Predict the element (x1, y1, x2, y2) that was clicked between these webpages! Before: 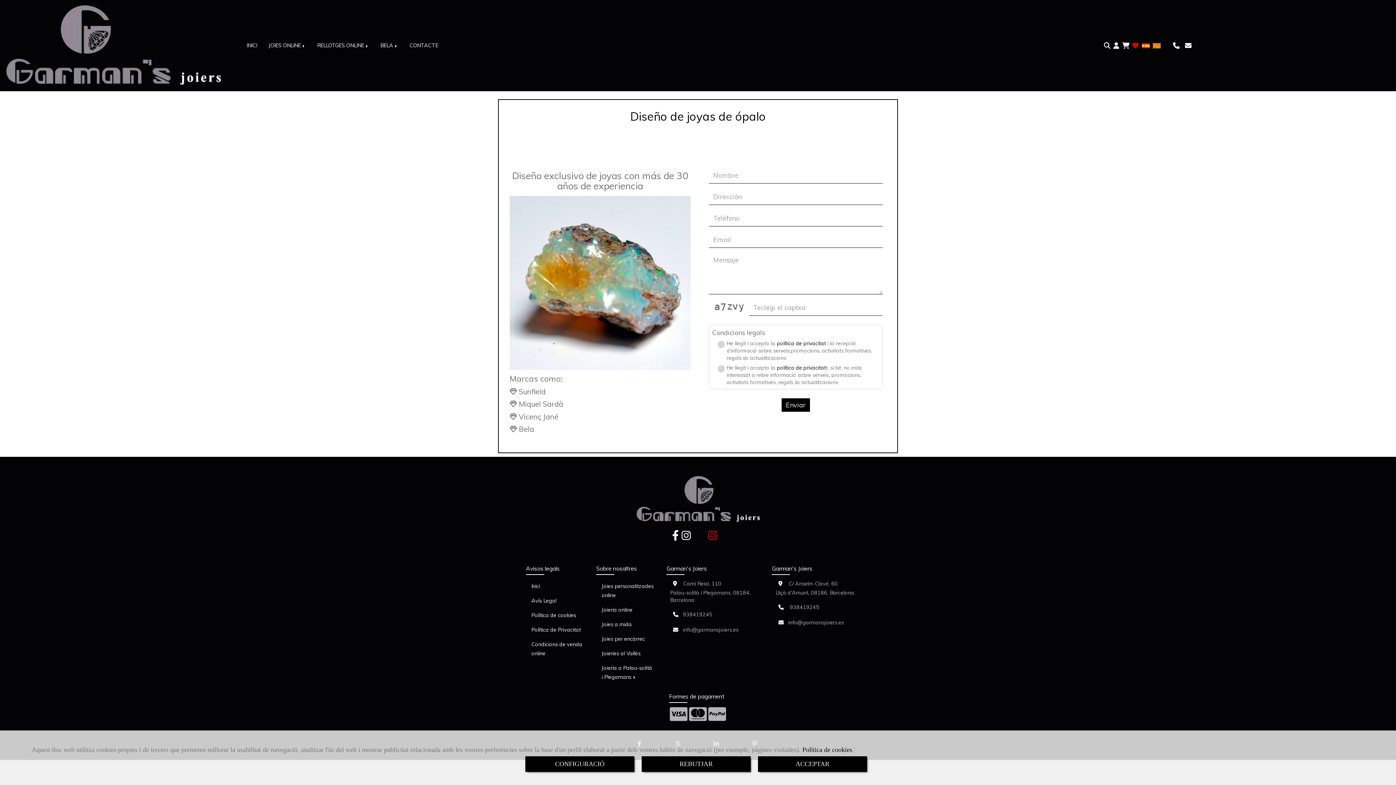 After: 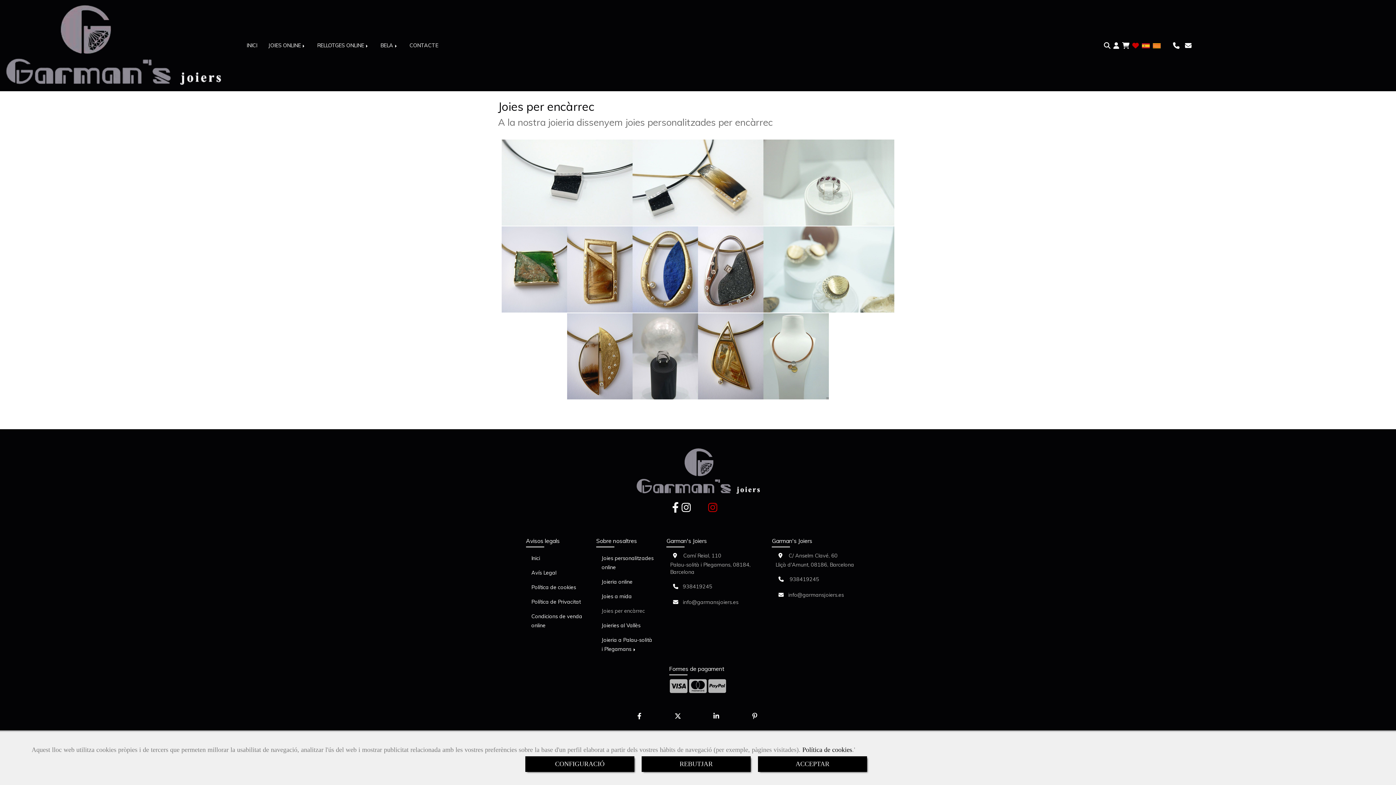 Action: bbox: (596, 631, 659, 645) label: Joies per encàrrec